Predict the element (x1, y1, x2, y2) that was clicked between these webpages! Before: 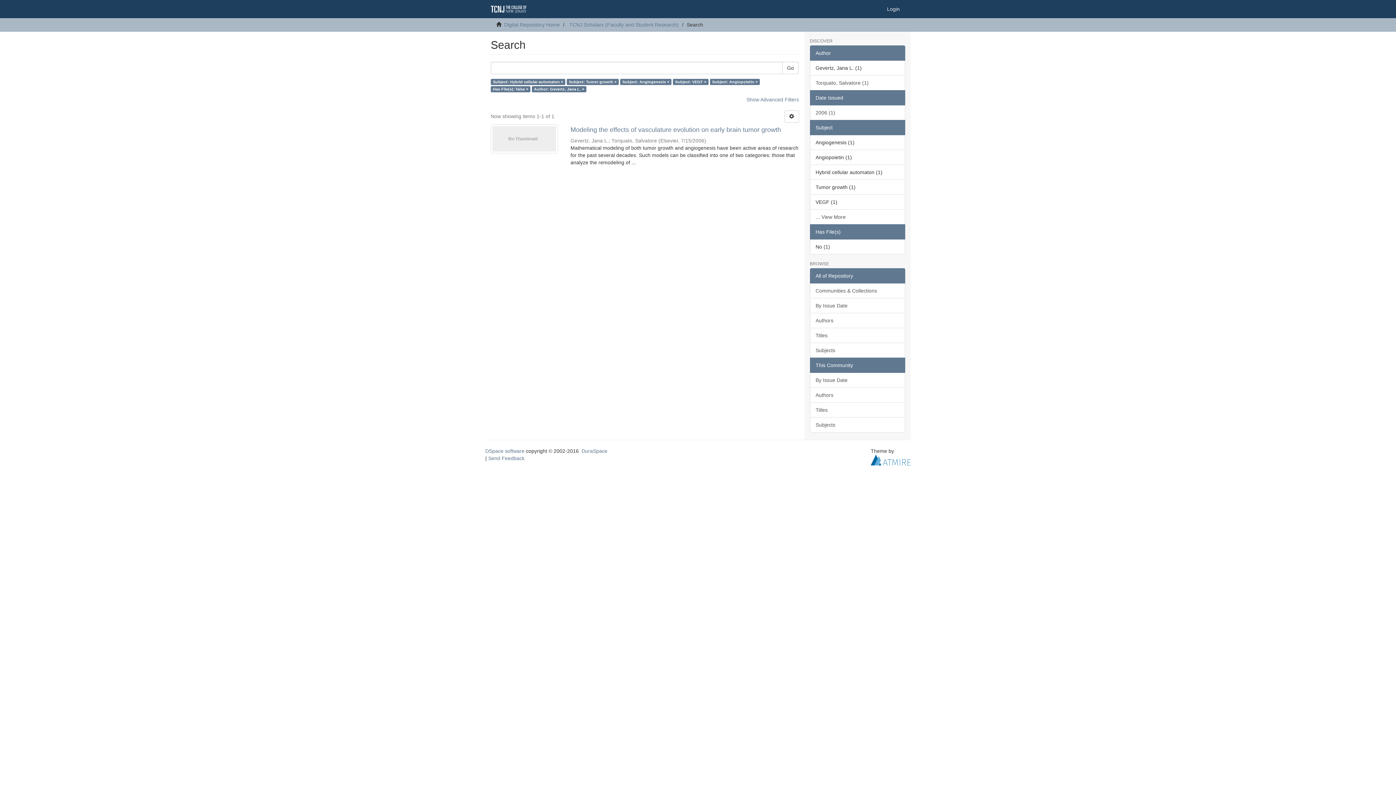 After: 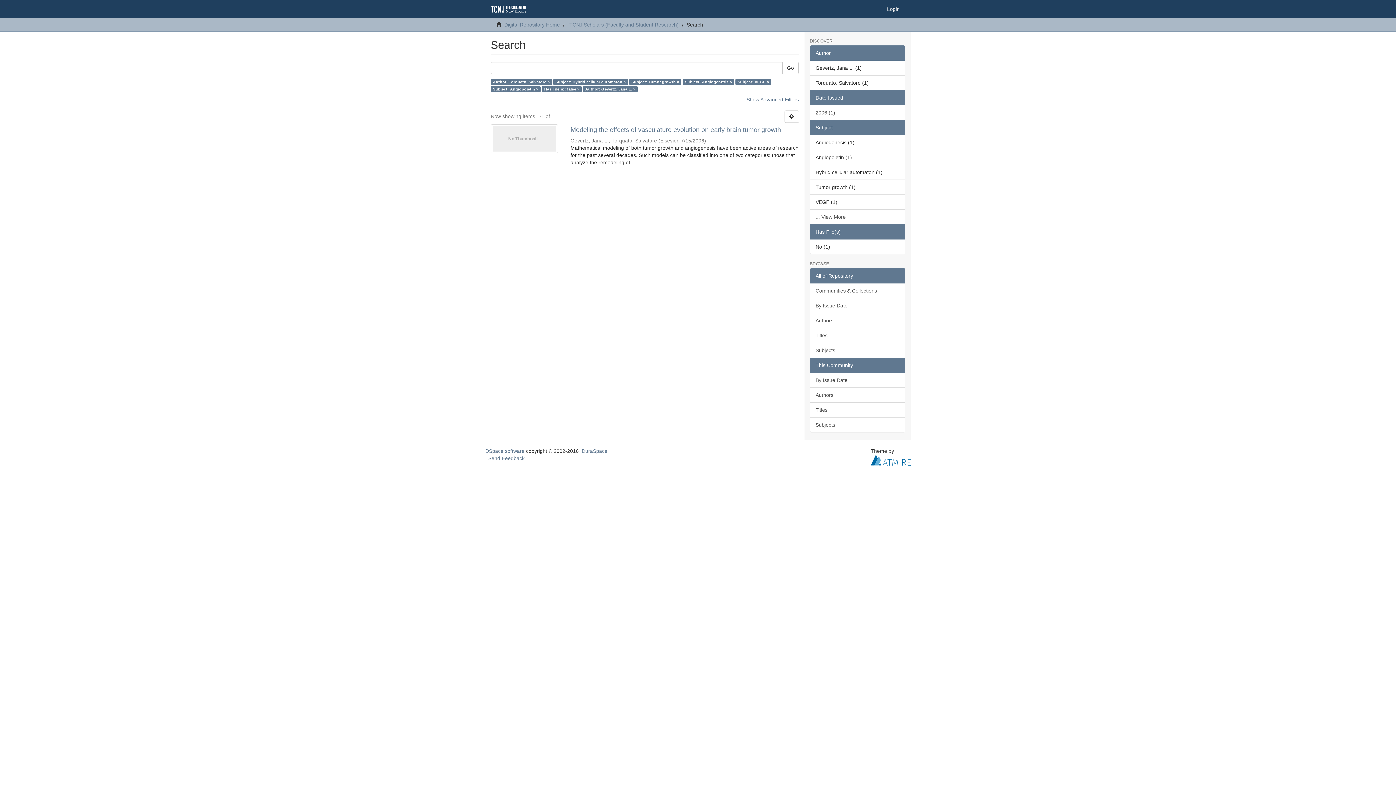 Action: label: Torquato, Salvatore (1) bbox: (810, 75, 905, 90)